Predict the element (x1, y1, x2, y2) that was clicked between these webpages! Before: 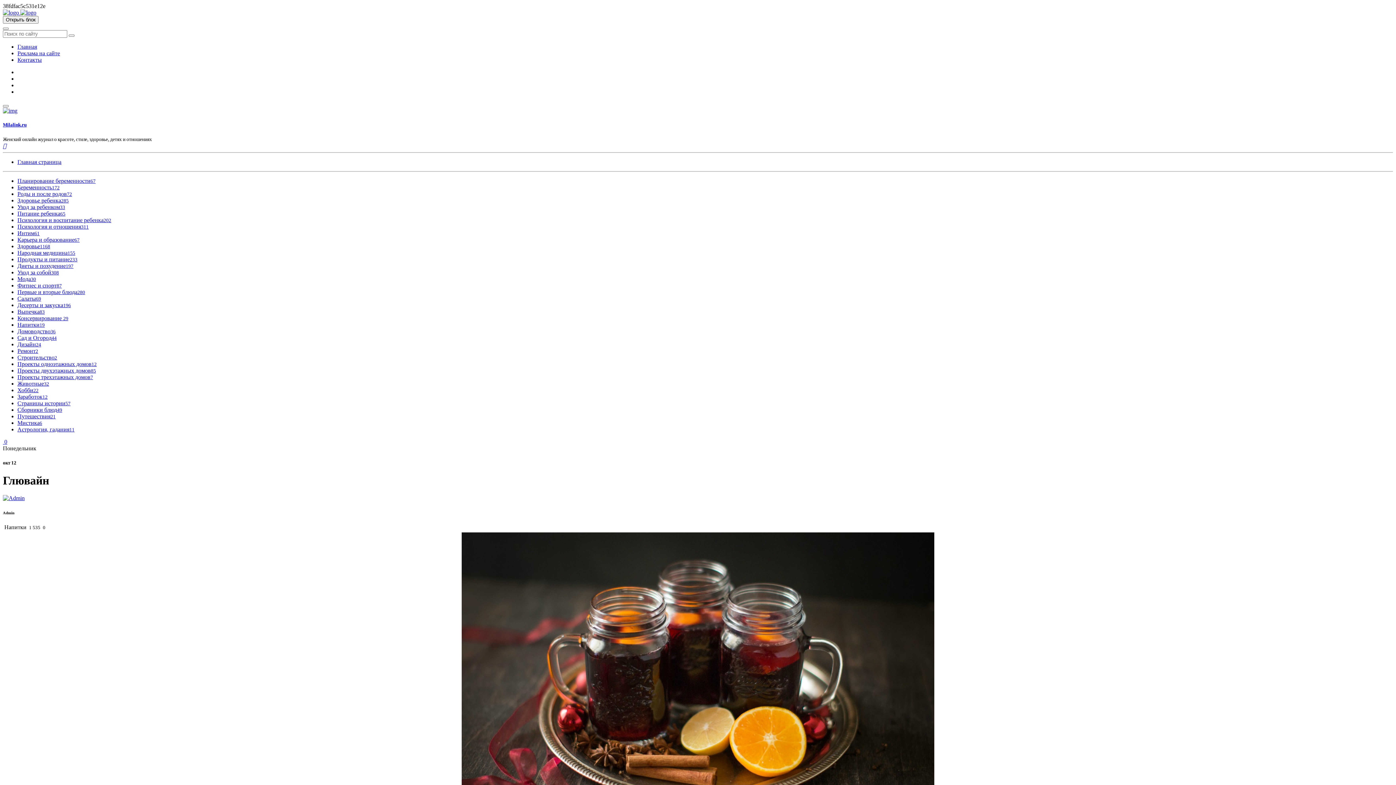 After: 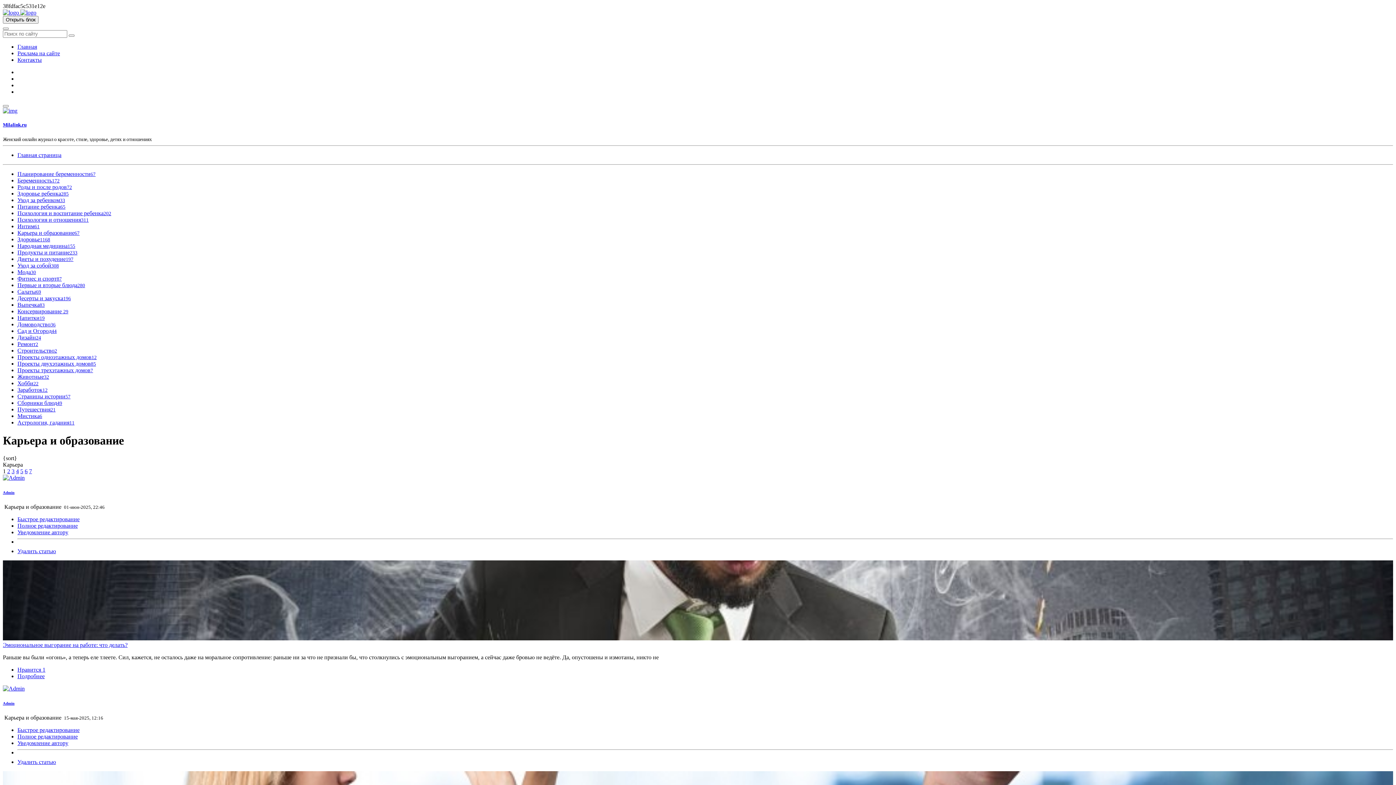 Action: bbox: (17, 236, 79, 243) label: Карьера и образование67